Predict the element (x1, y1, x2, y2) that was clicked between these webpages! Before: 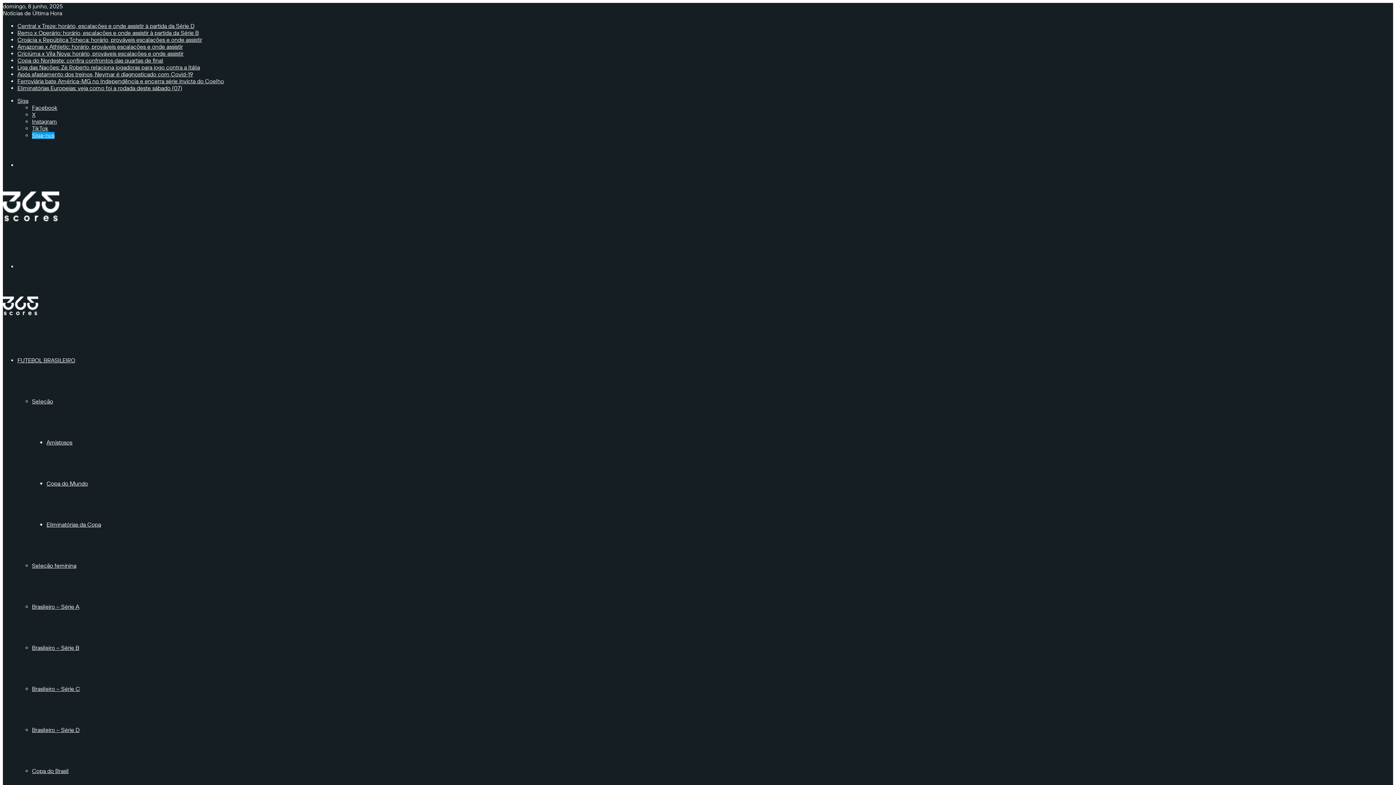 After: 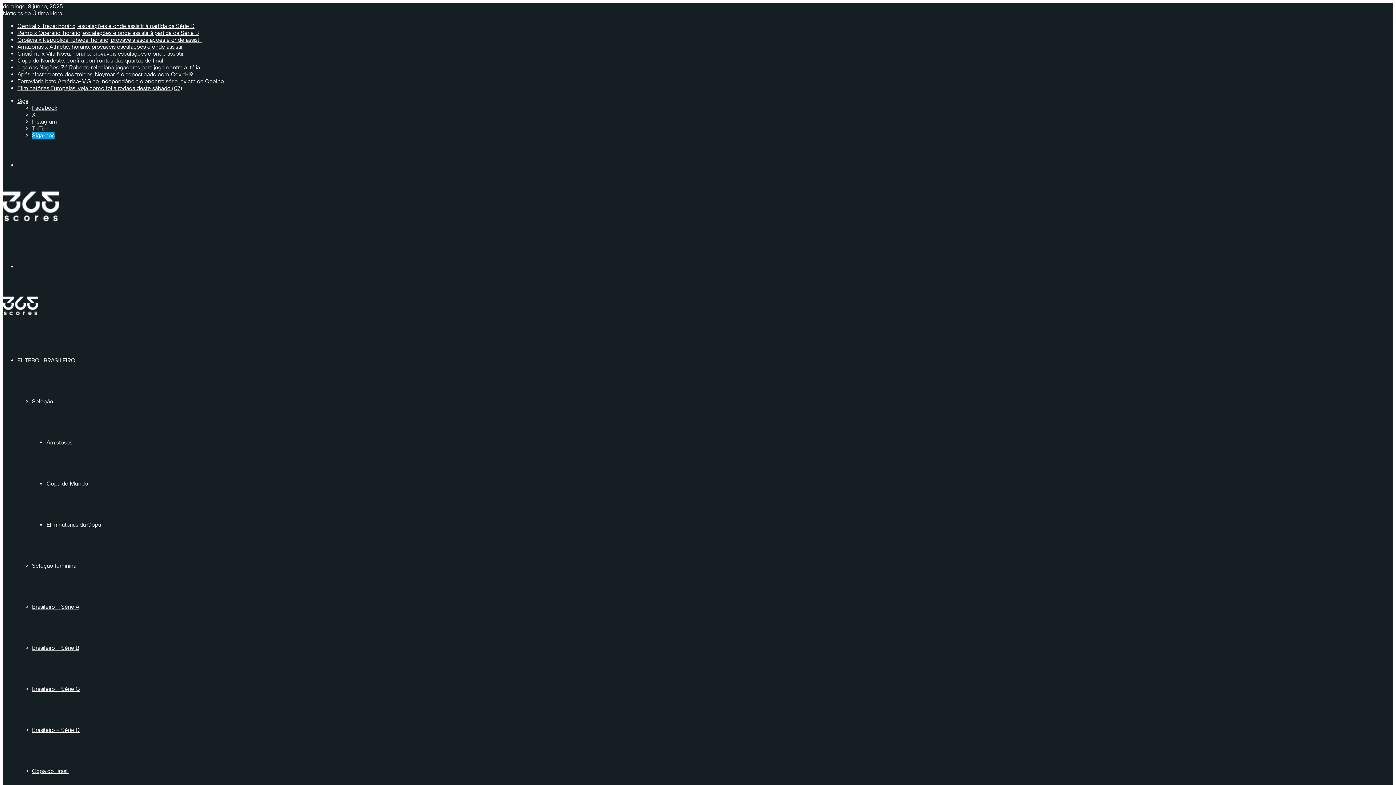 Action: label: Instagram bbox: (32, 118, 57, 125)